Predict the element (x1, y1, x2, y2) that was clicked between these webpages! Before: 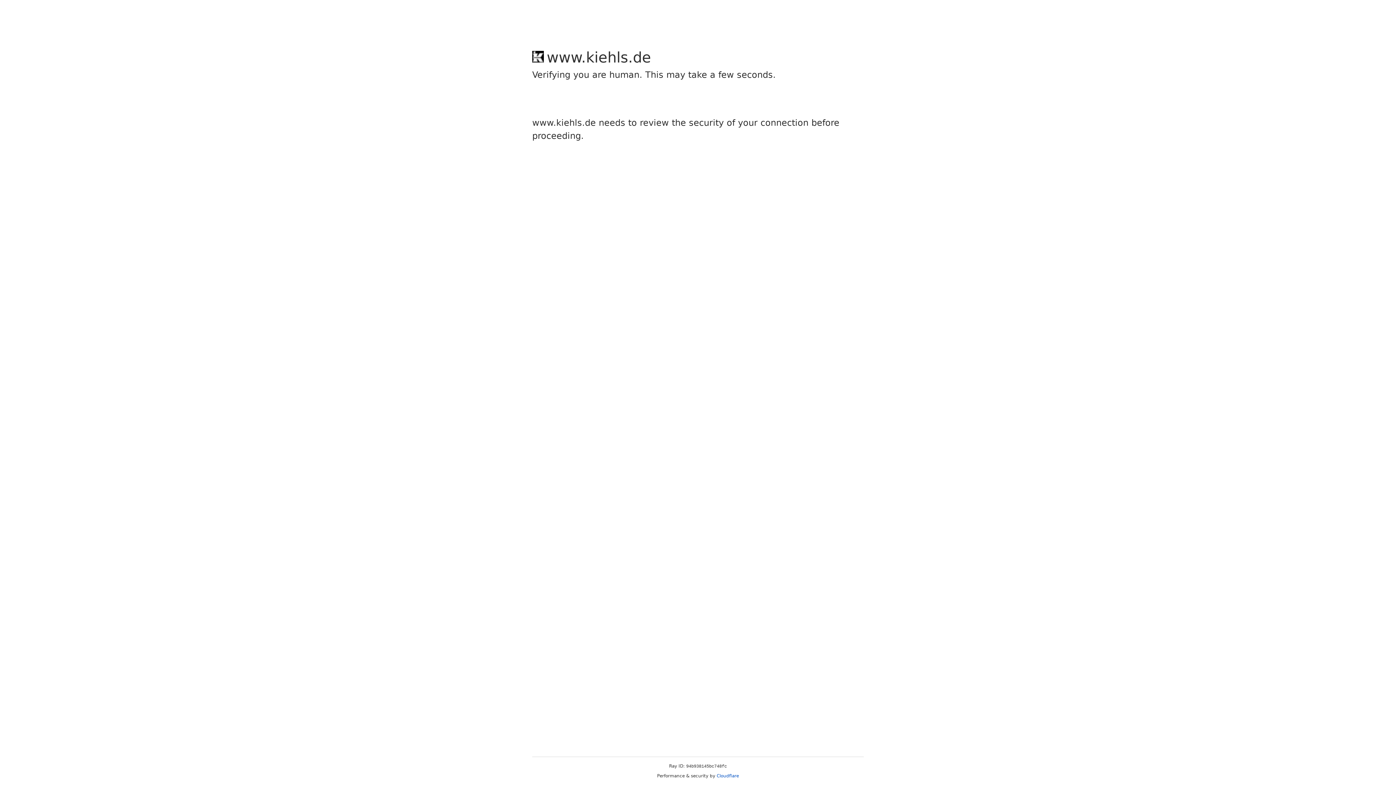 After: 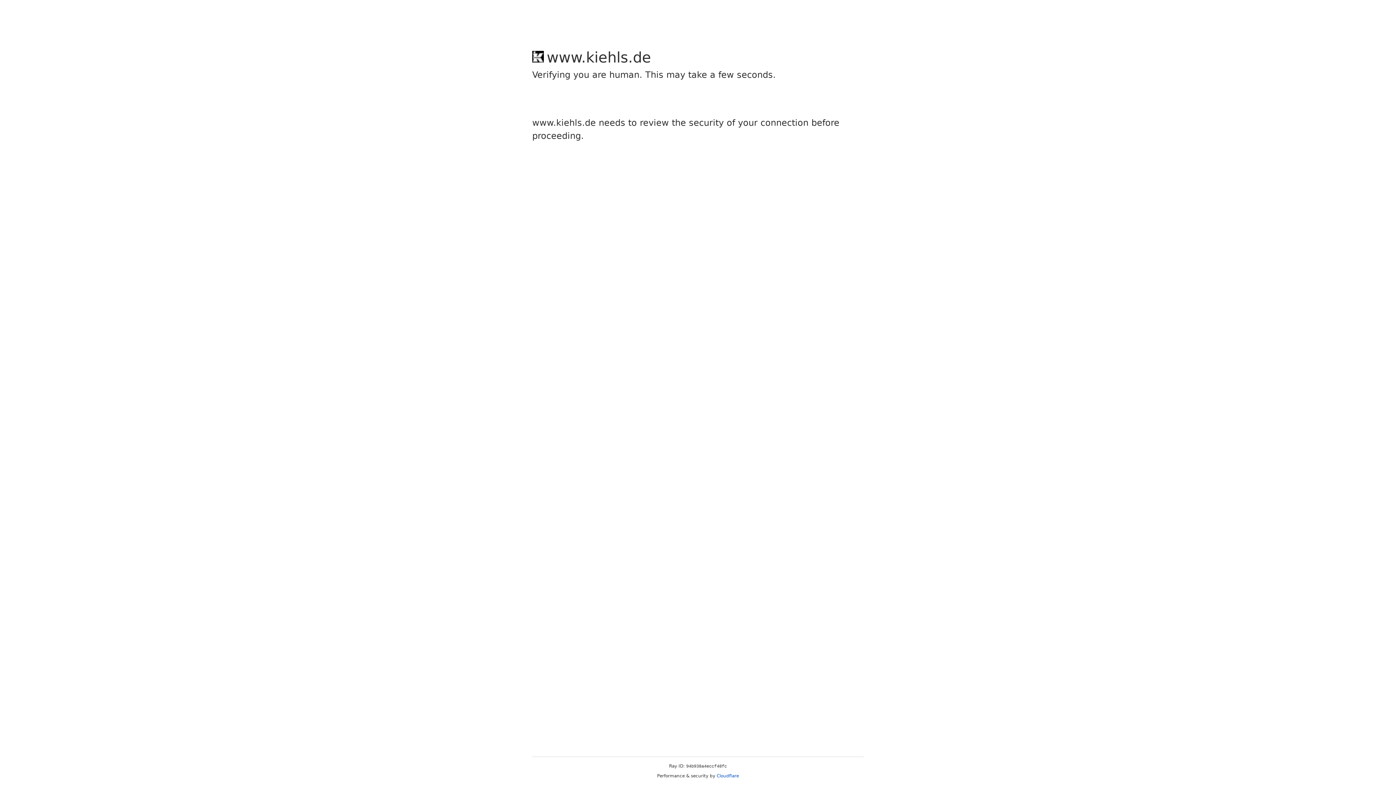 Action: label: Cloudflare bbox: (716, 773, 739, 778)